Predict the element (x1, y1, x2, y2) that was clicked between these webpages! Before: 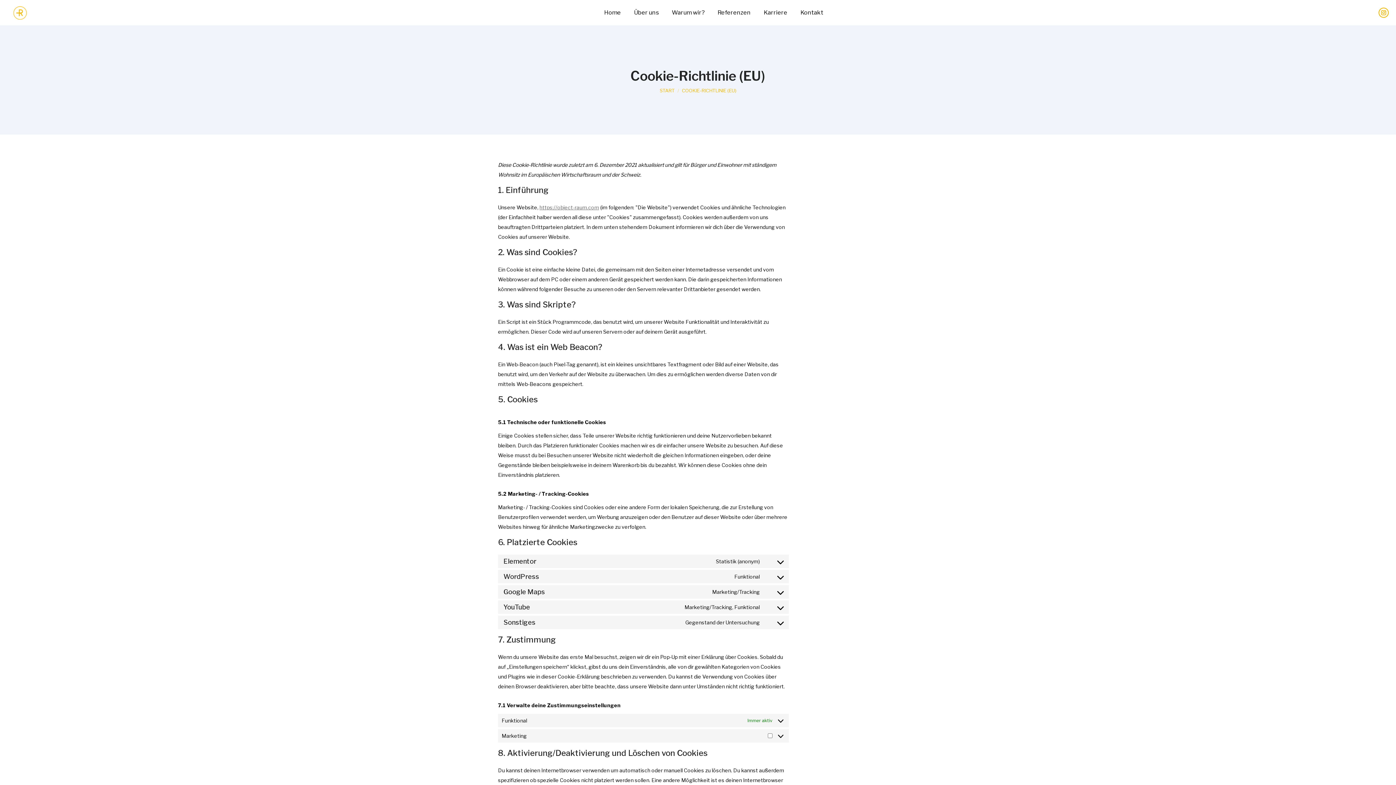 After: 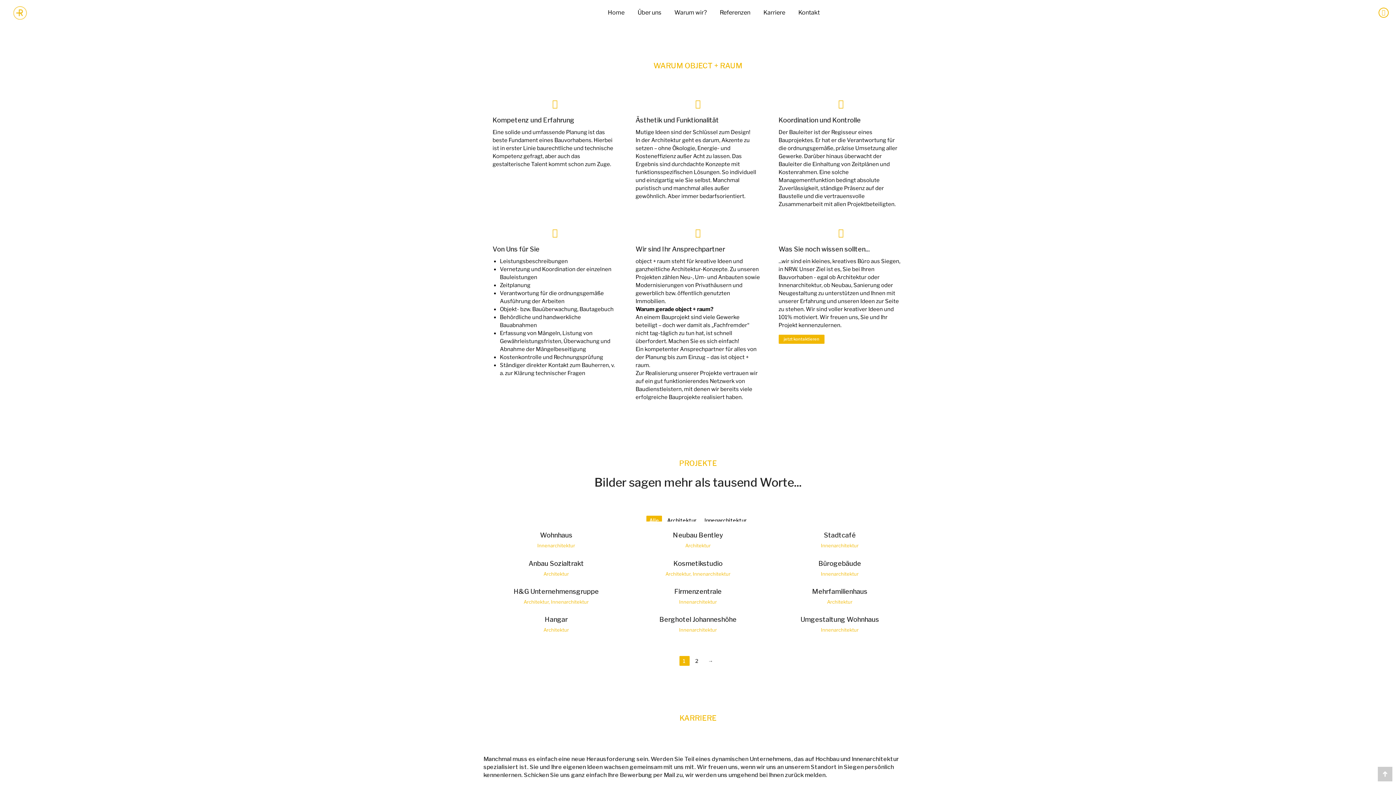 Action: bbox: (716, 6, 752, 18) label: Referenzen